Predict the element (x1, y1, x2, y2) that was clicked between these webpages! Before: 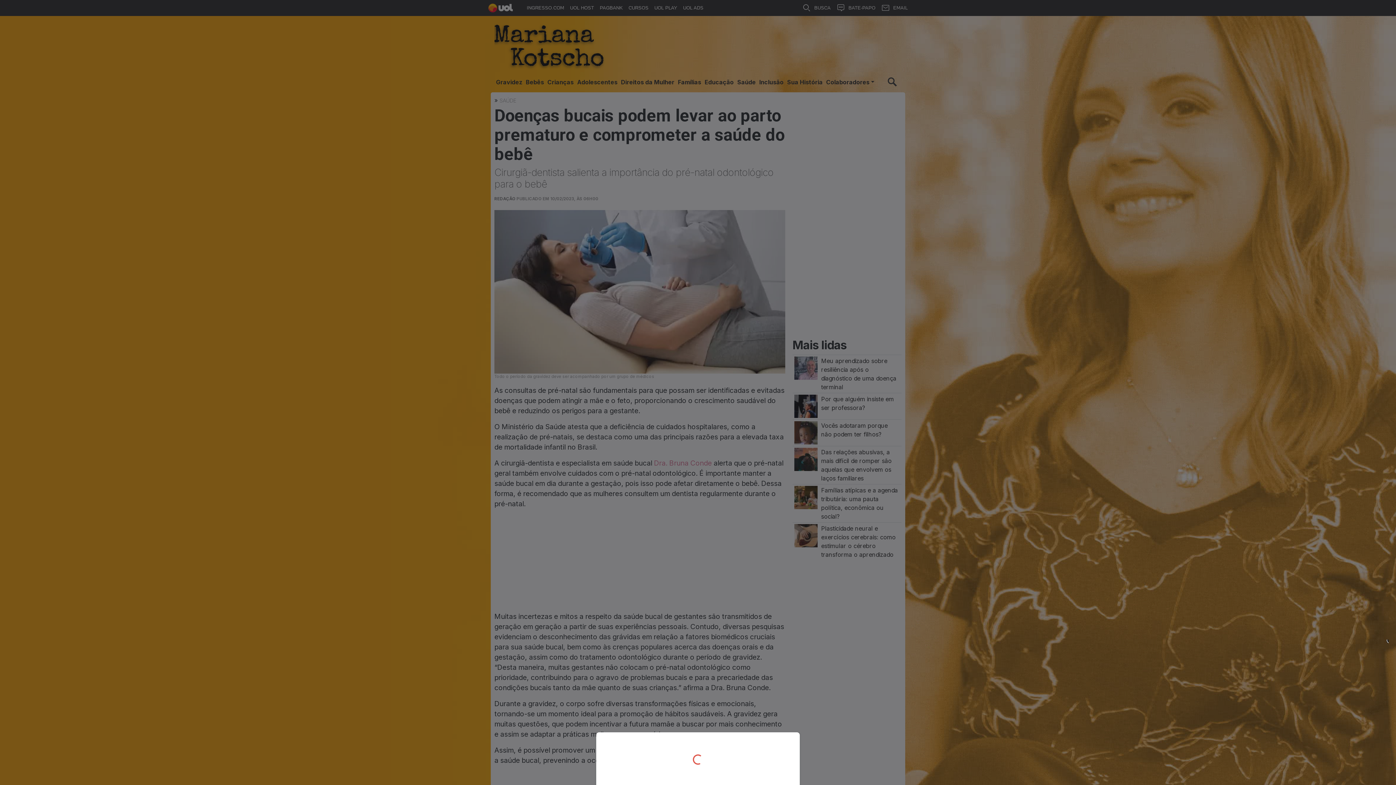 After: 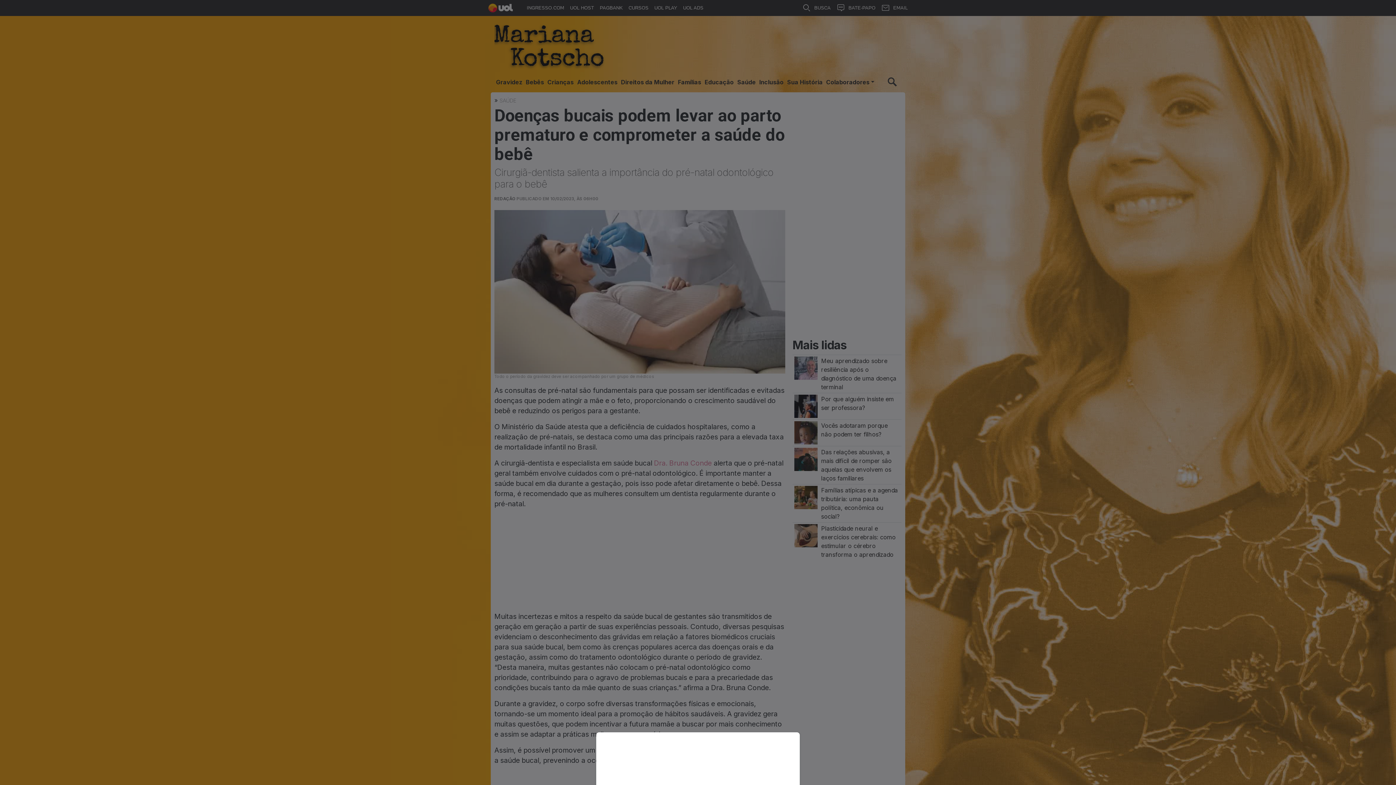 Action: bbox: (0, 0, 1396, 785)